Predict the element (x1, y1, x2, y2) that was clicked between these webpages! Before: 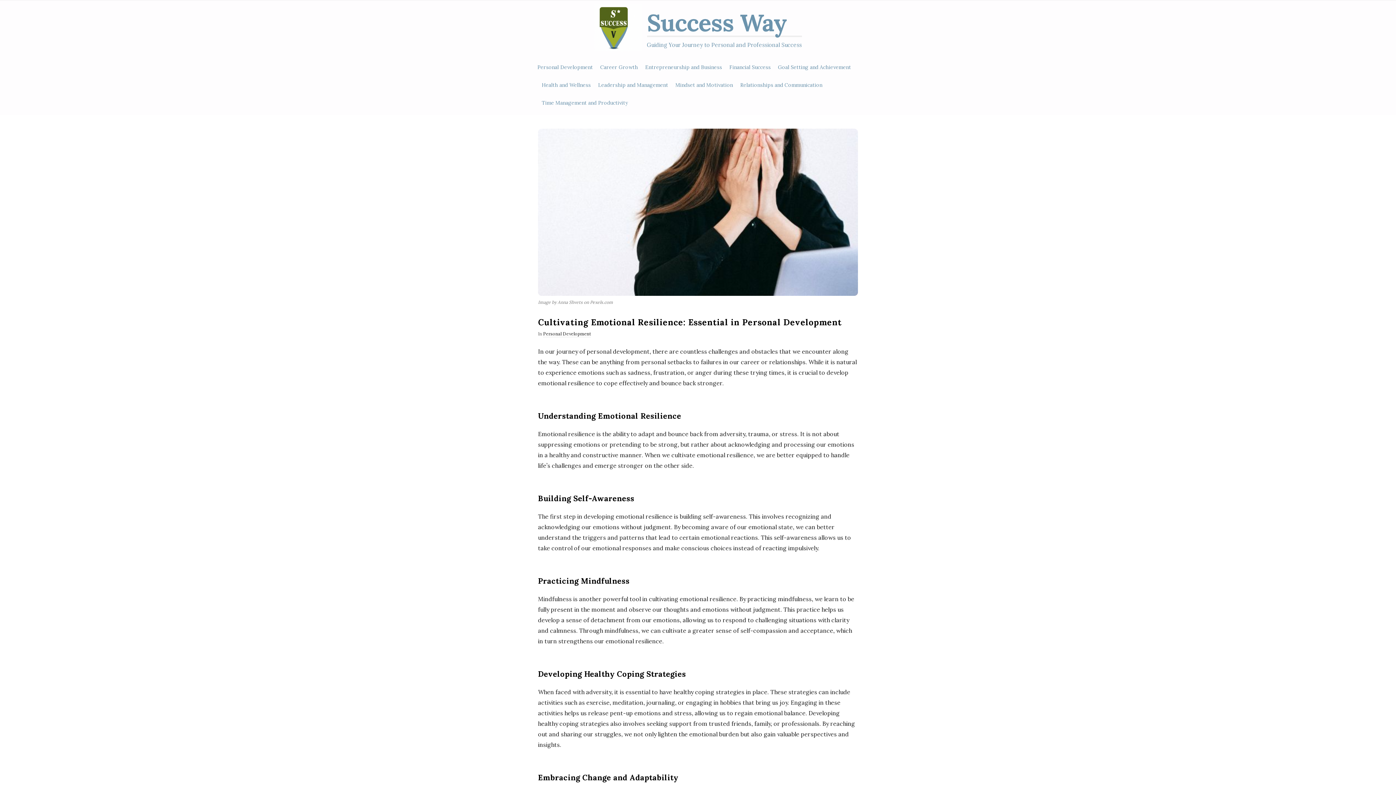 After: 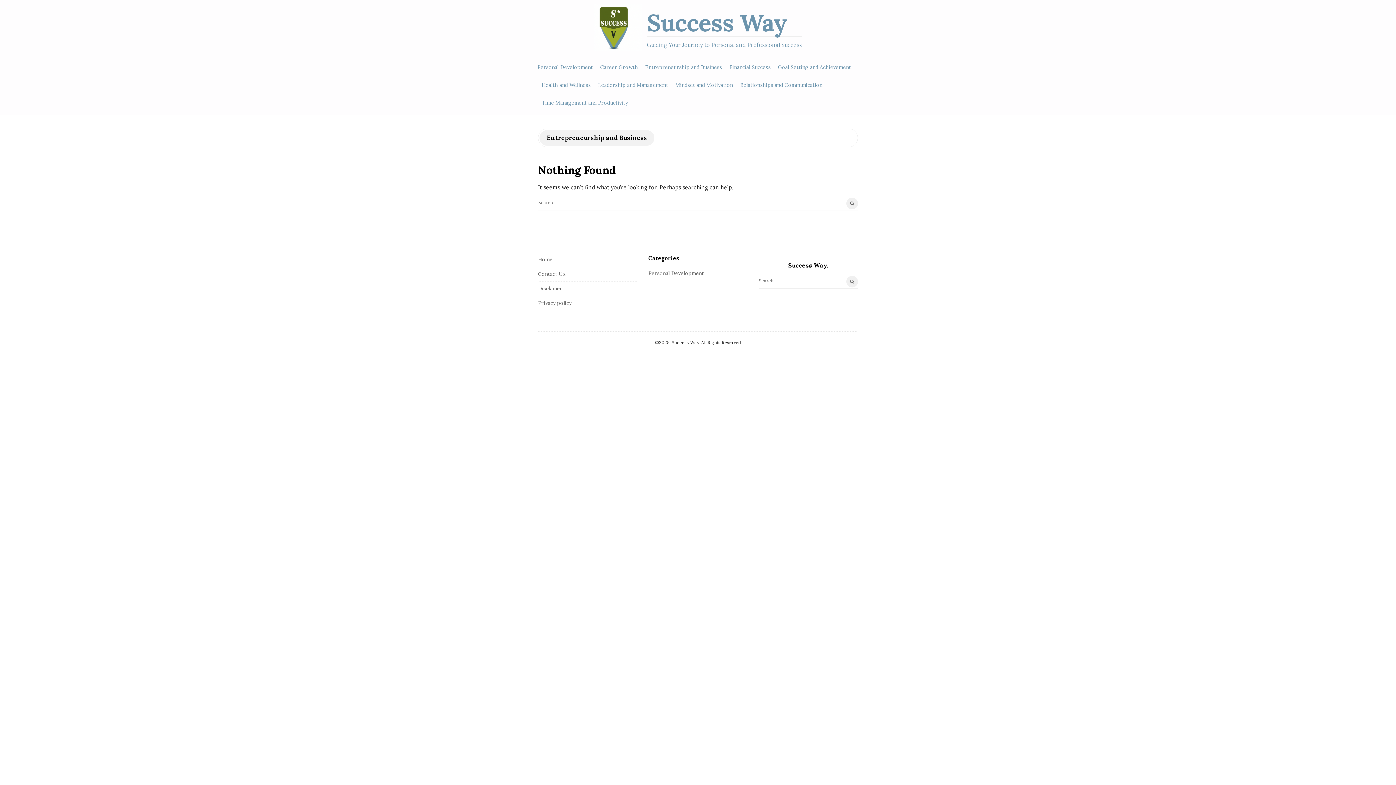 Action: label: Entrepreneurship and Business bbox: (641, 57, 725, 75)